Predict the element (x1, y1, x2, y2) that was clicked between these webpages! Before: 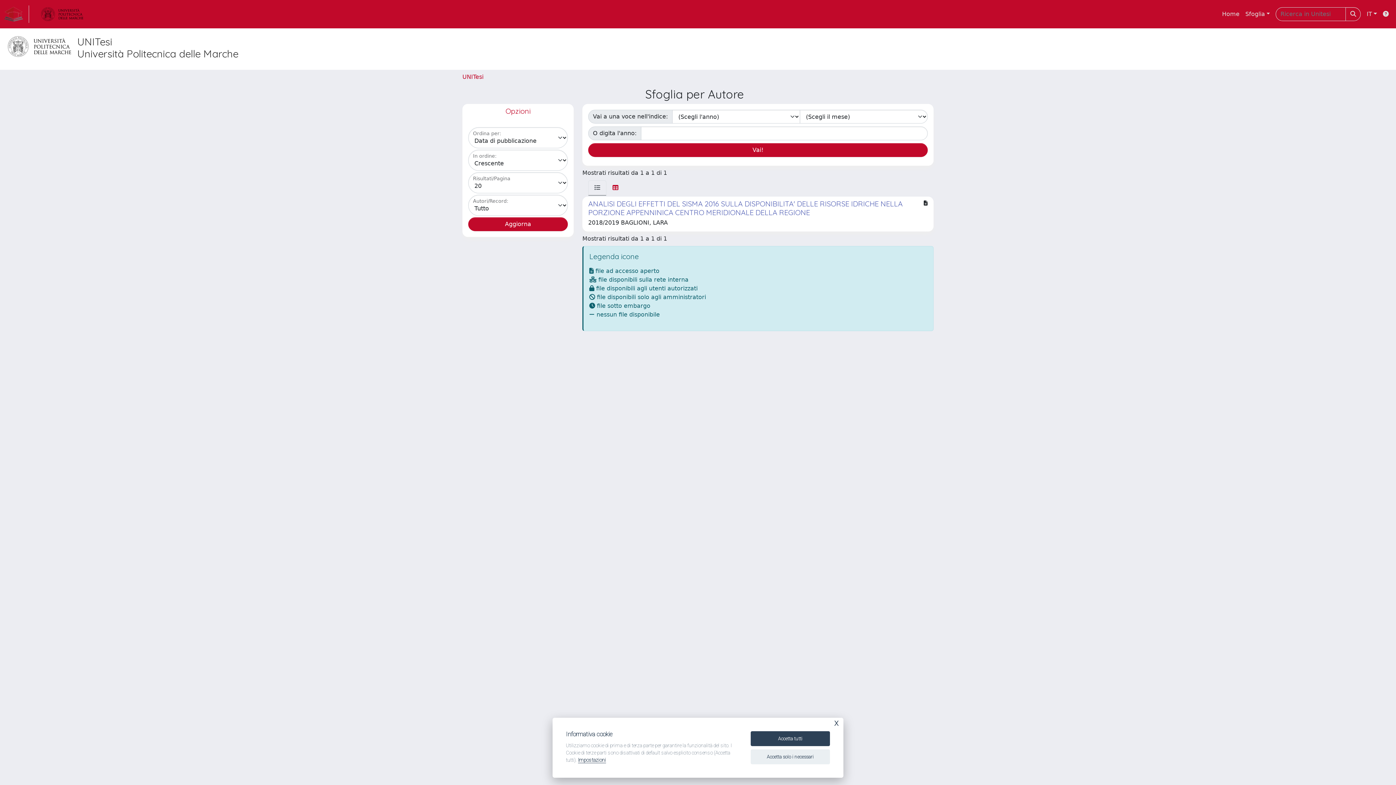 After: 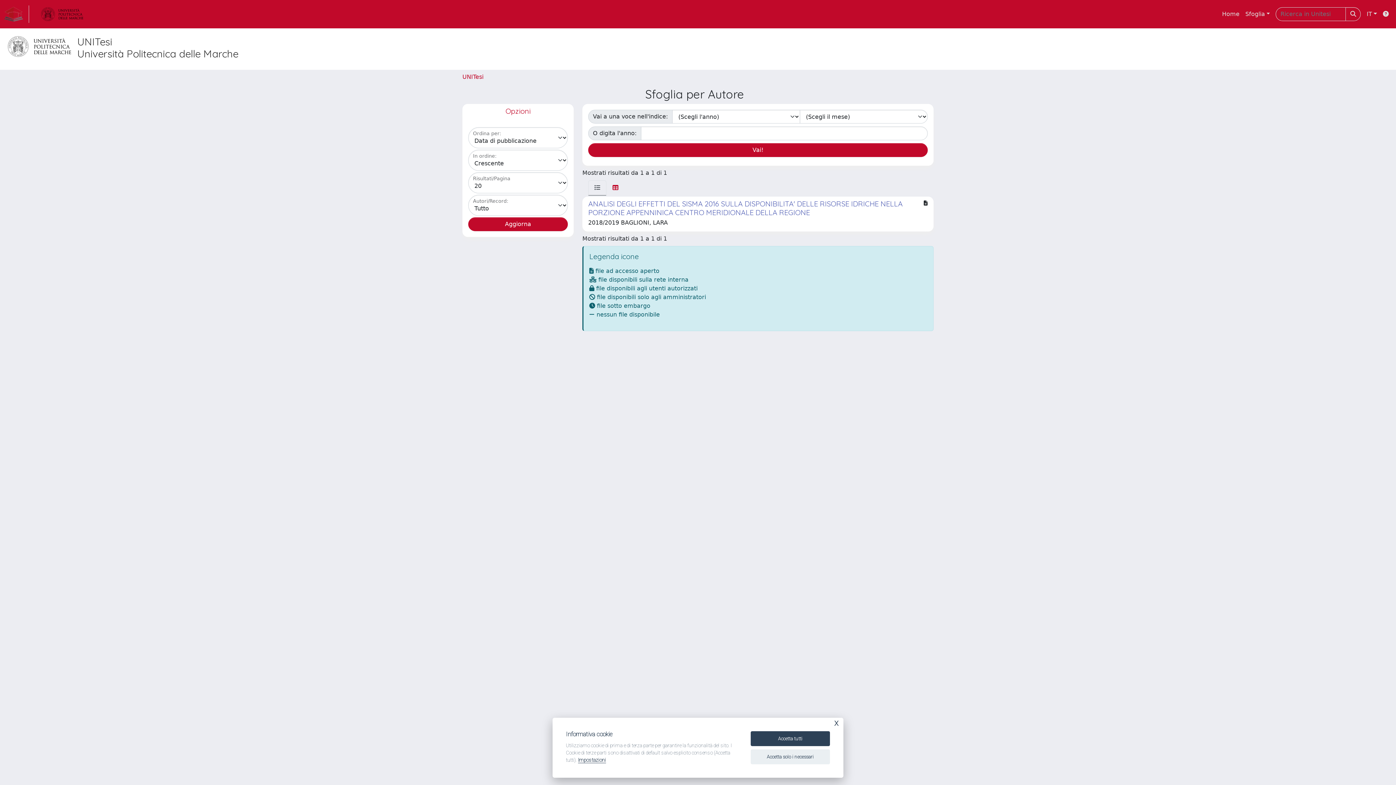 Action: bbox: (588, 180, 606, 195)